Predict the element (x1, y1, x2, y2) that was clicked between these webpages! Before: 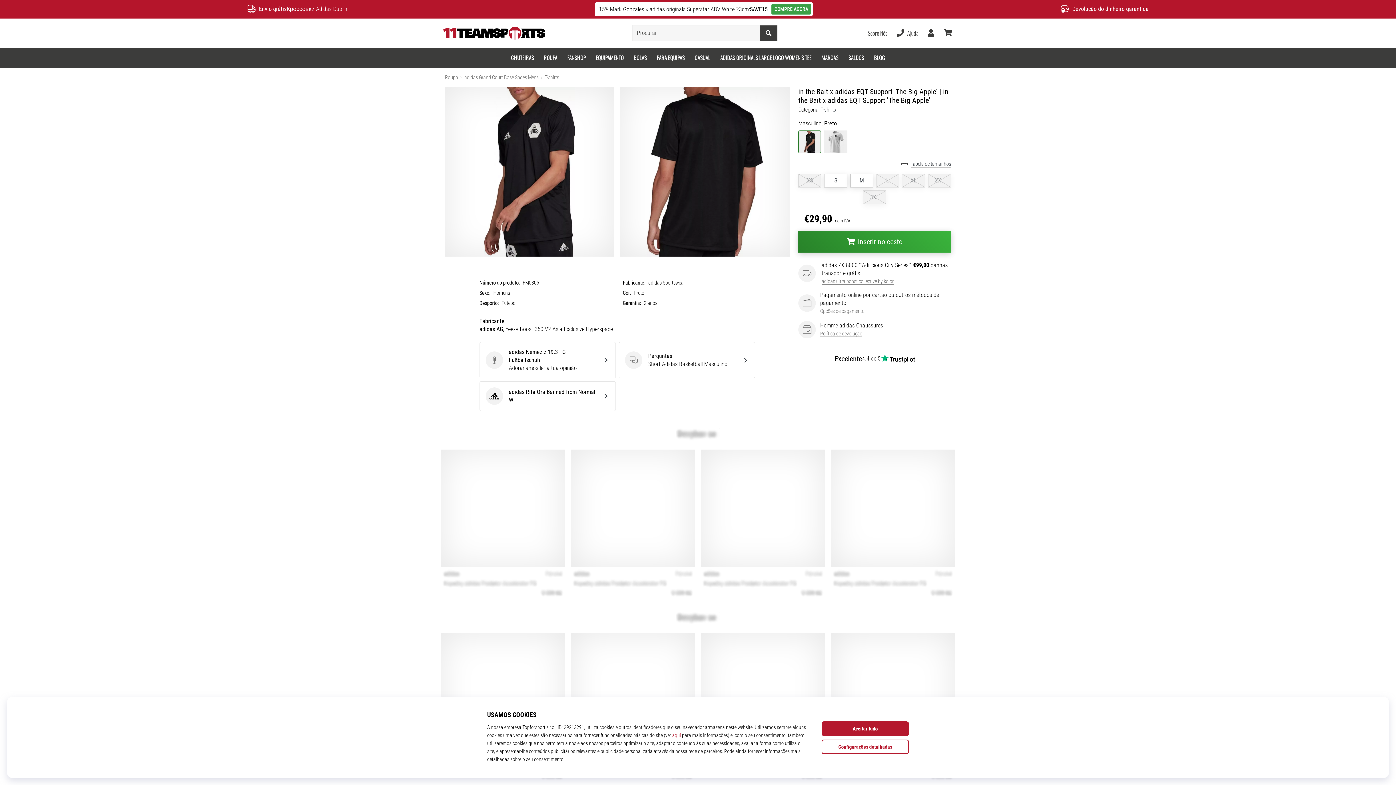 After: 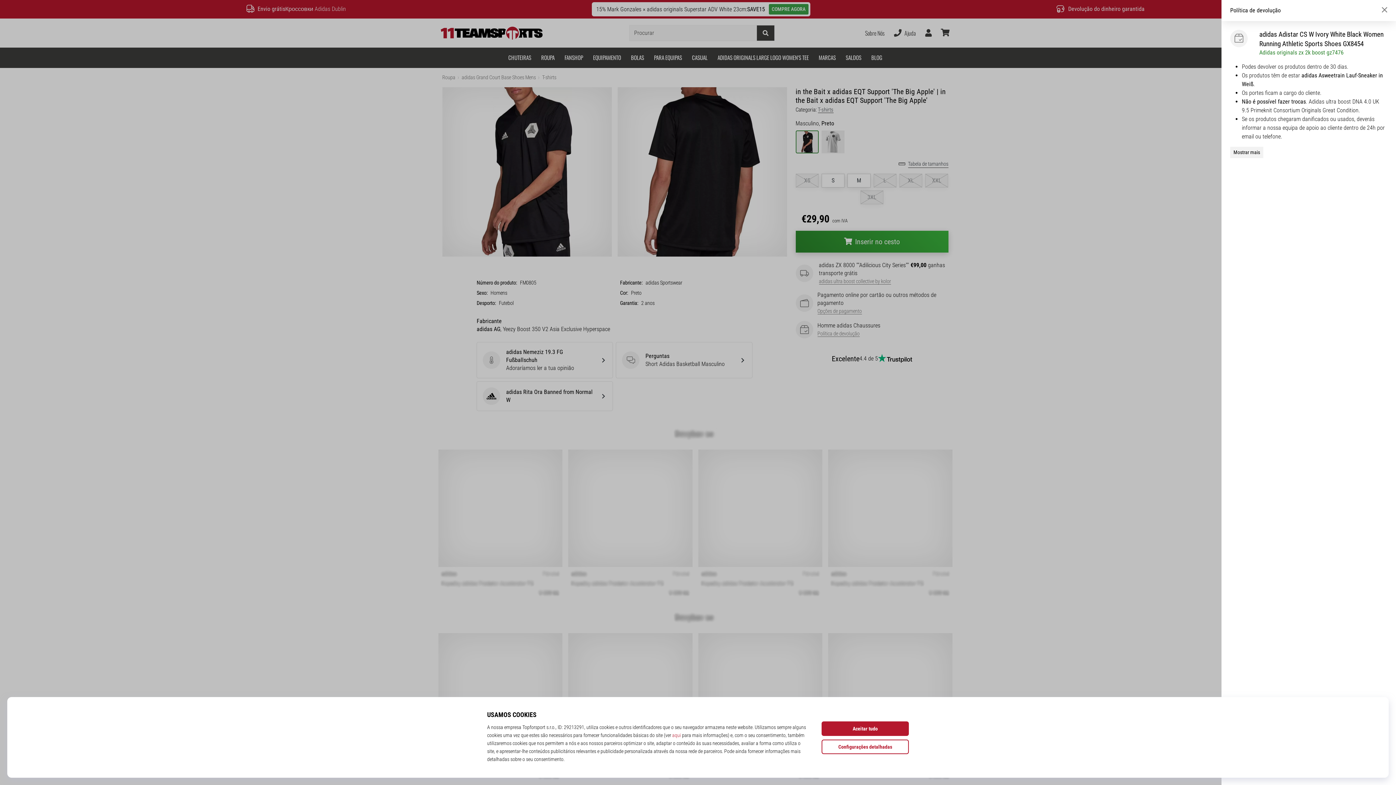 Action: label: Política de devolução bbox: (820, 329, 862, 337)